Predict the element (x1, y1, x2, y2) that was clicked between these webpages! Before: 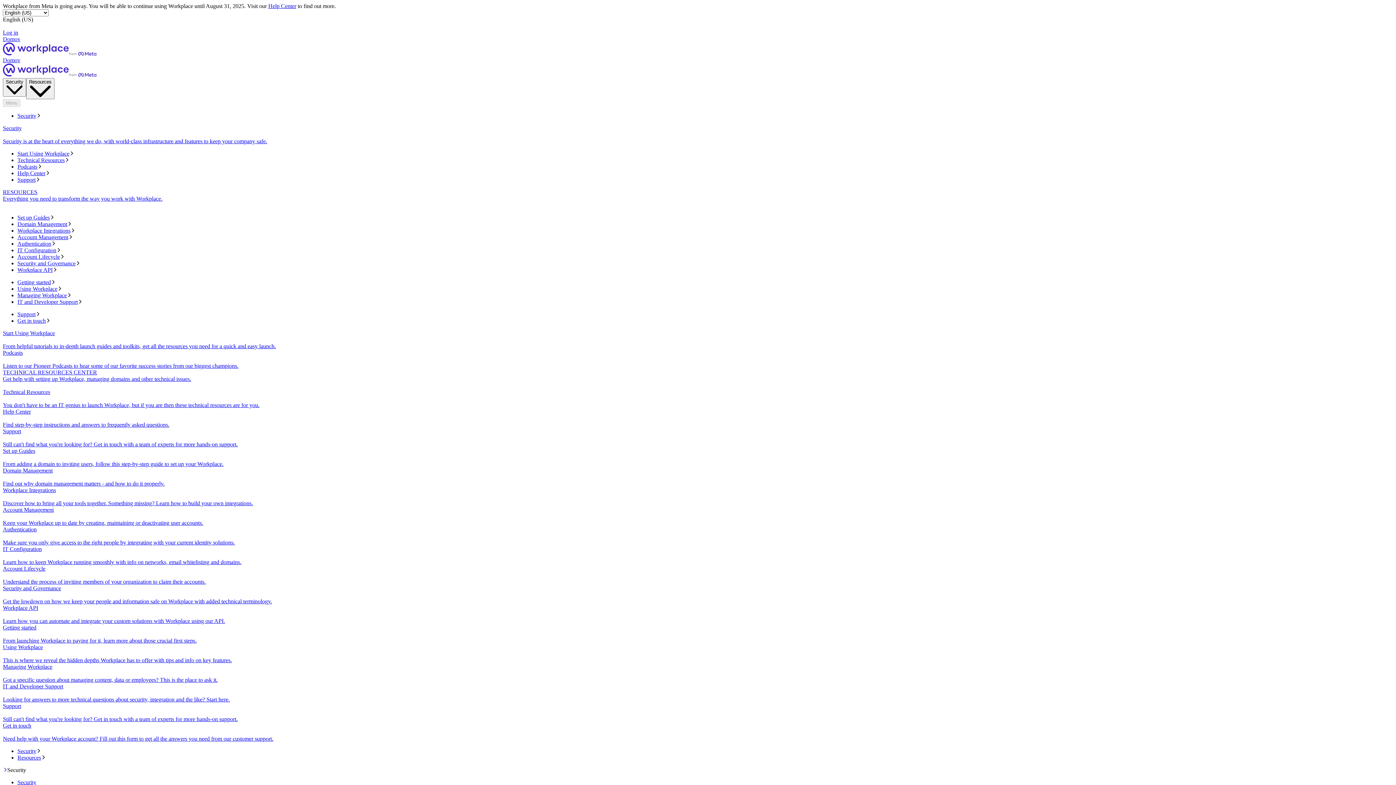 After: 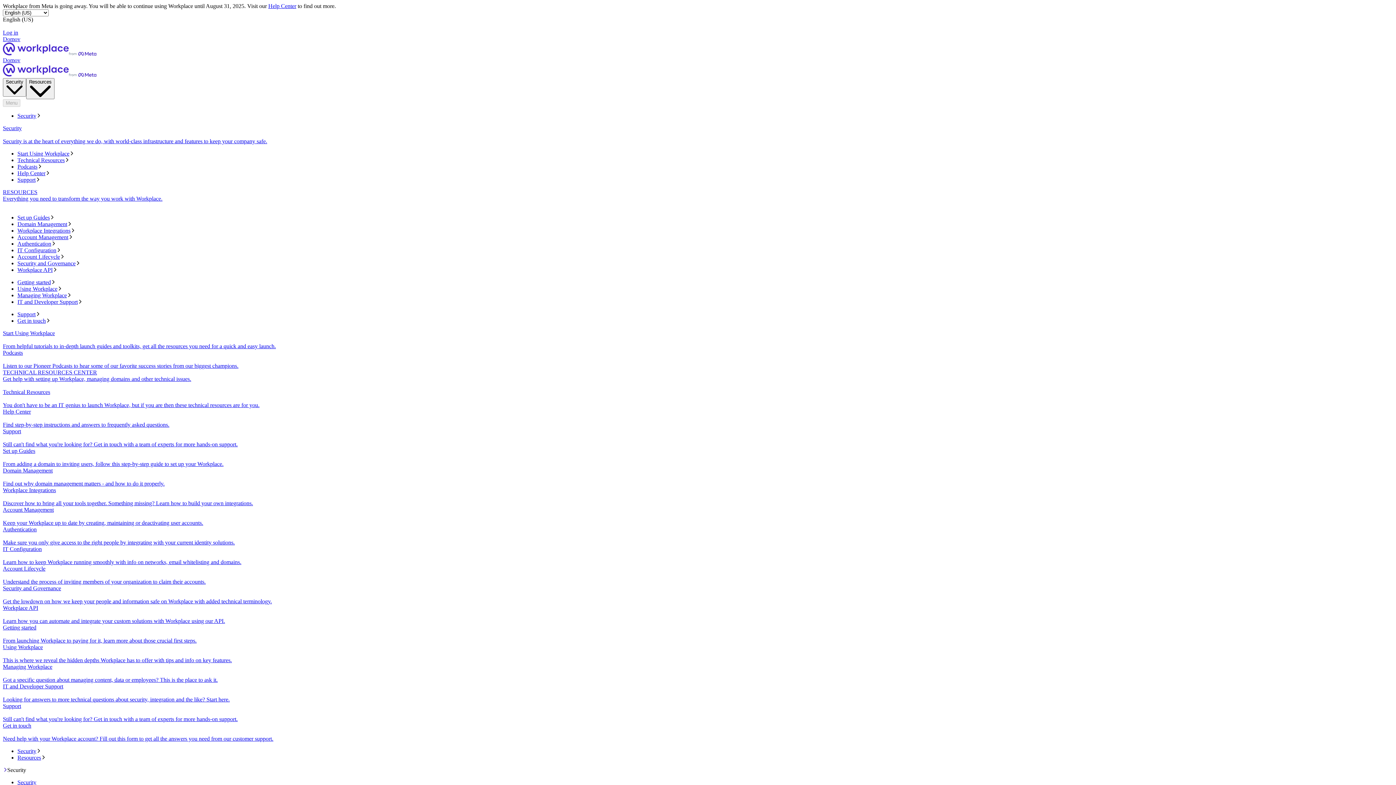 Action: bbox: (17, 779, 1393, 786) label: Security